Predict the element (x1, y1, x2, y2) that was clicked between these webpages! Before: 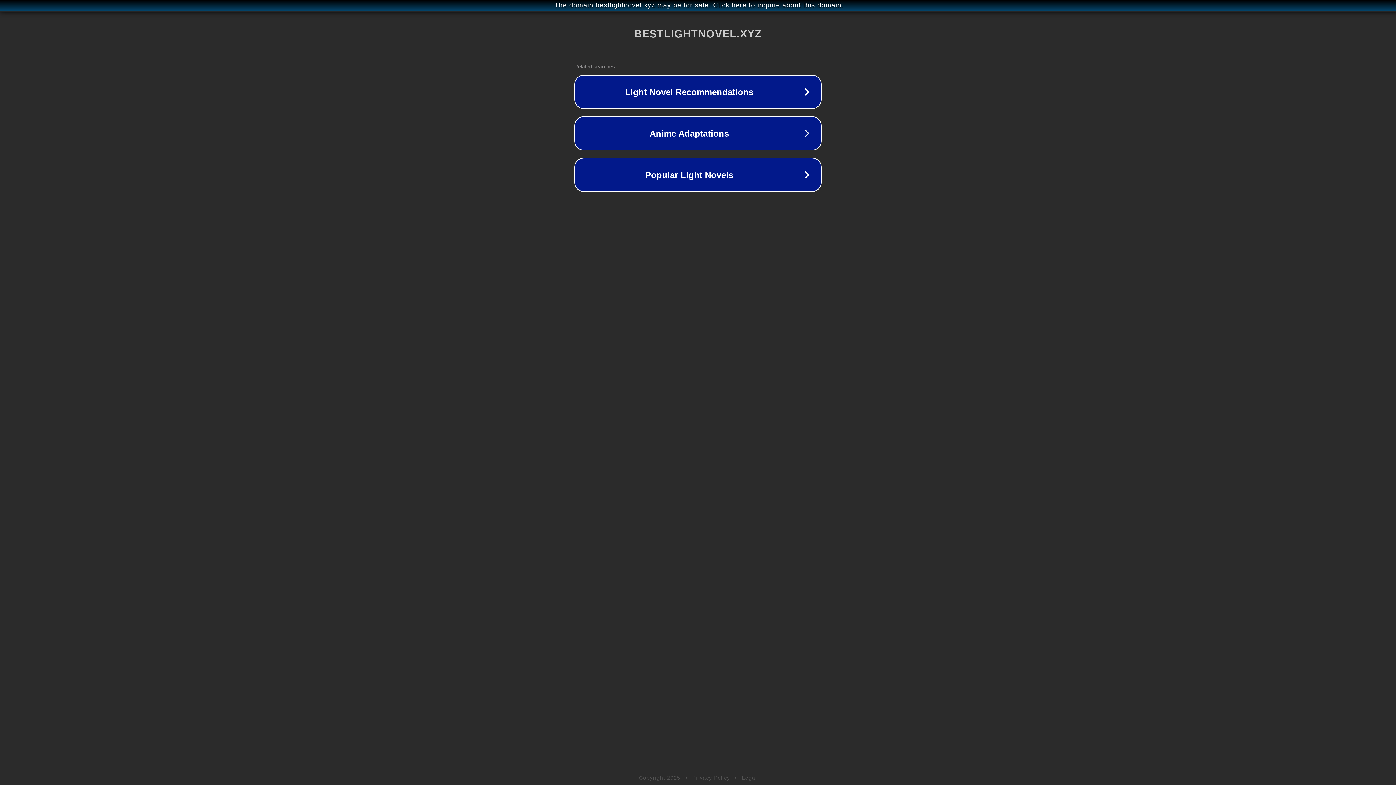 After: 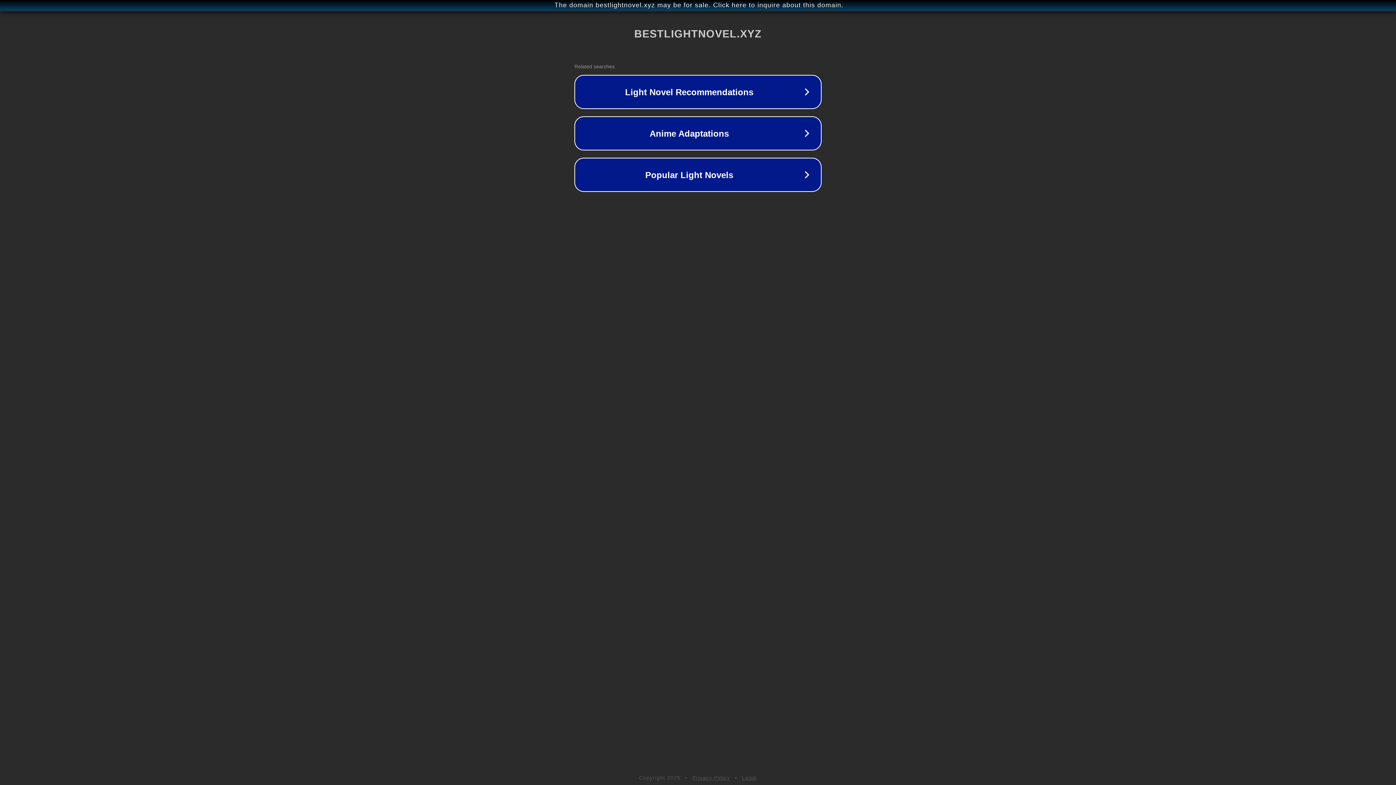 Action: bbox: (742, 775, 757, 781) label: Legal